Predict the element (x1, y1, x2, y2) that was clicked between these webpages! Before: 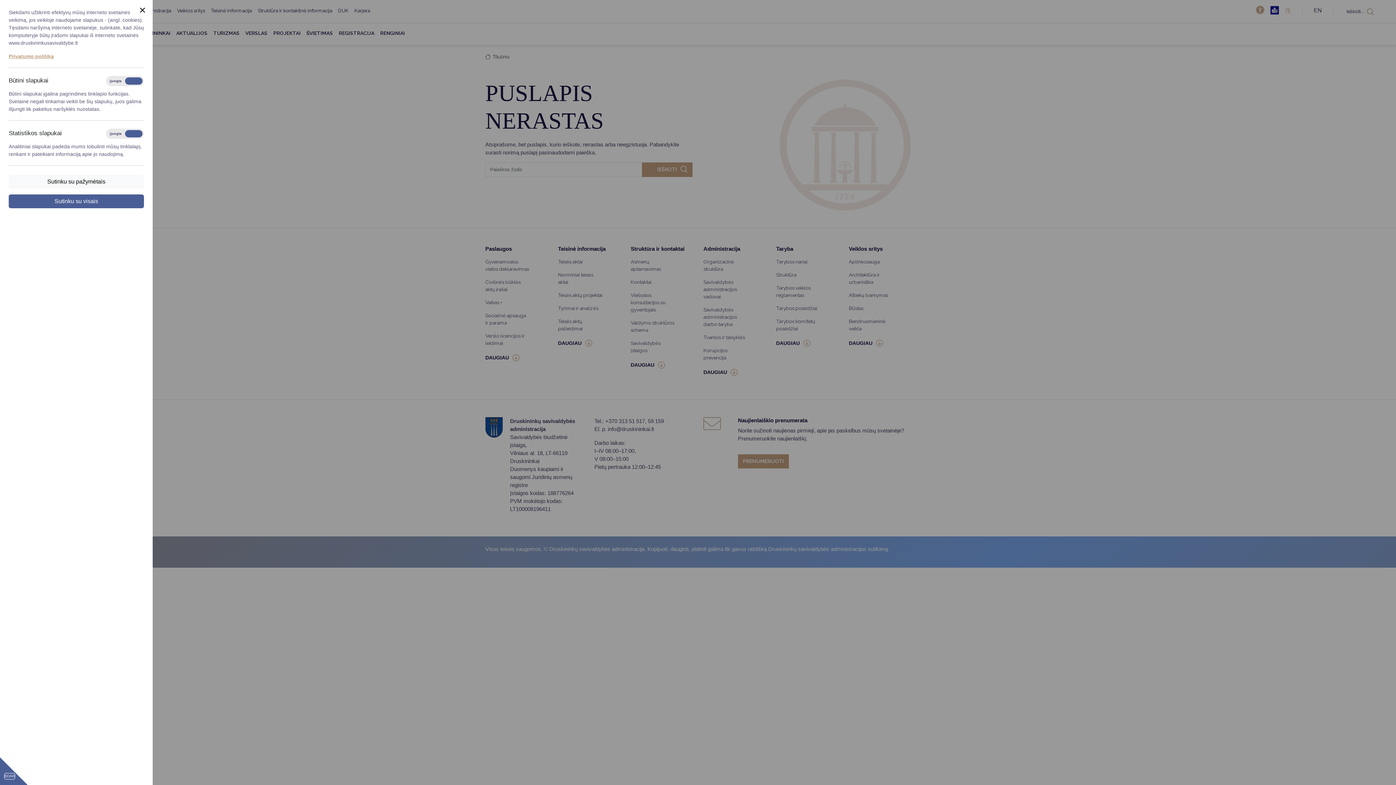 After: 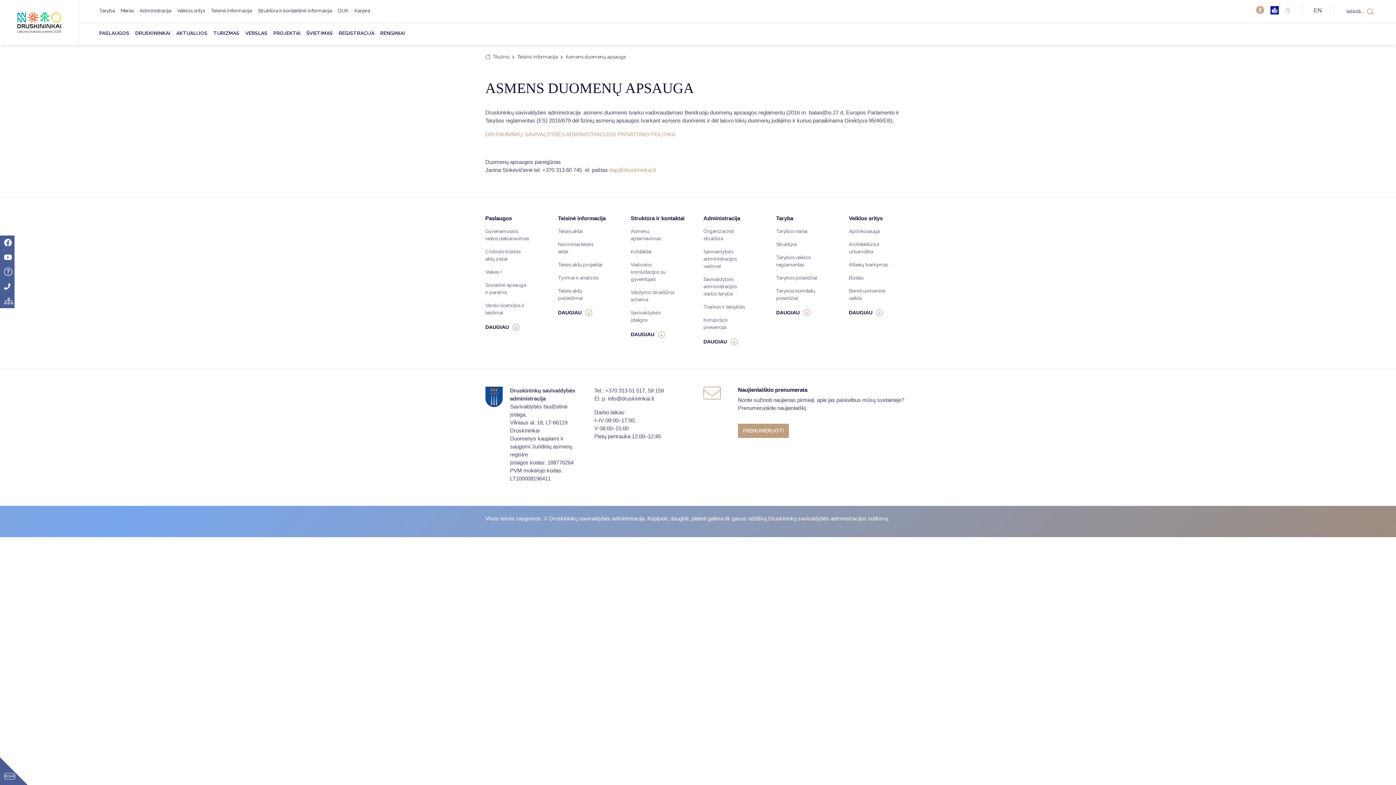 Action: label: Privatumo politika bbox: (8, 53, 53, 59)